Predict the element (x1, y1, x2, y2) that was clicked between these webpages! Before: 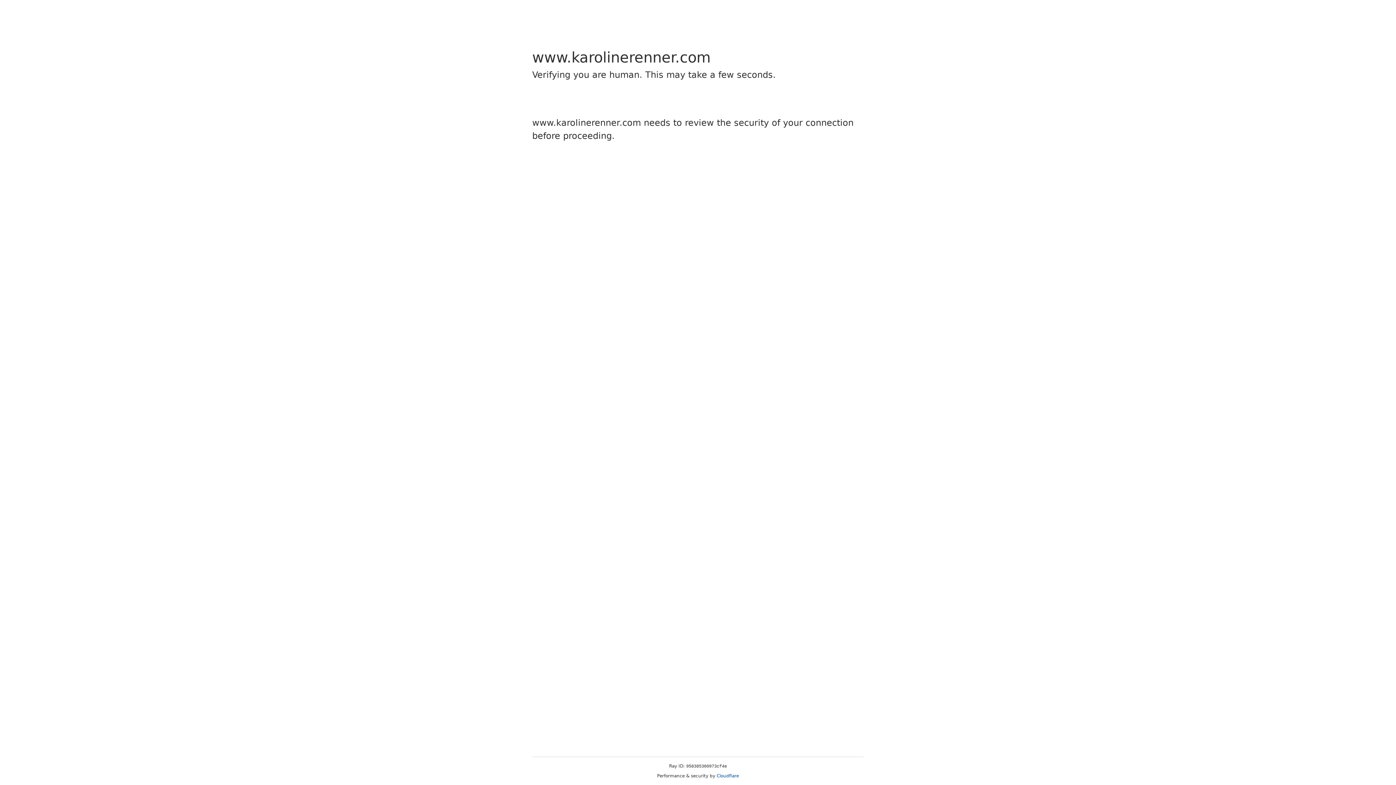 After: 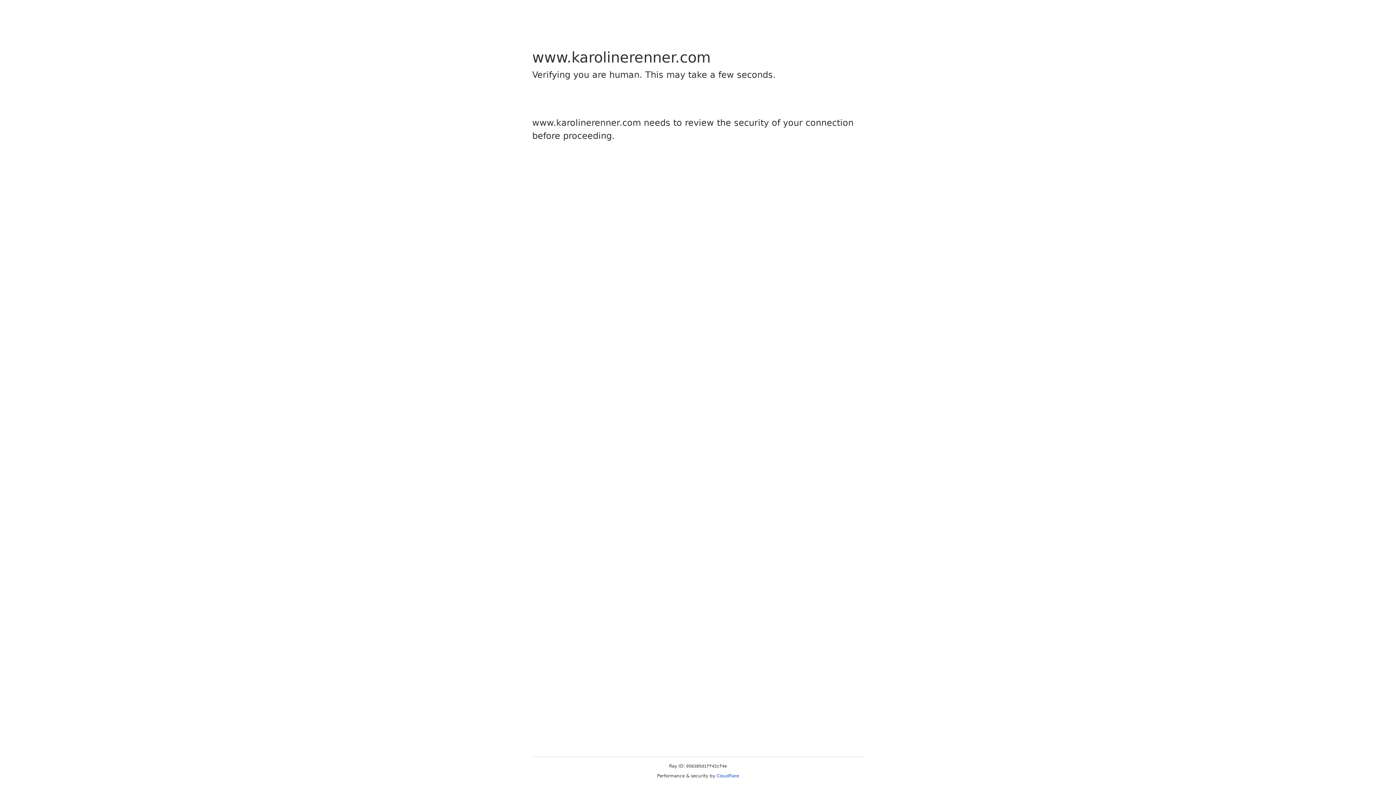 Action: bbox: (716, 773, 739, 778) label: Cloudflare